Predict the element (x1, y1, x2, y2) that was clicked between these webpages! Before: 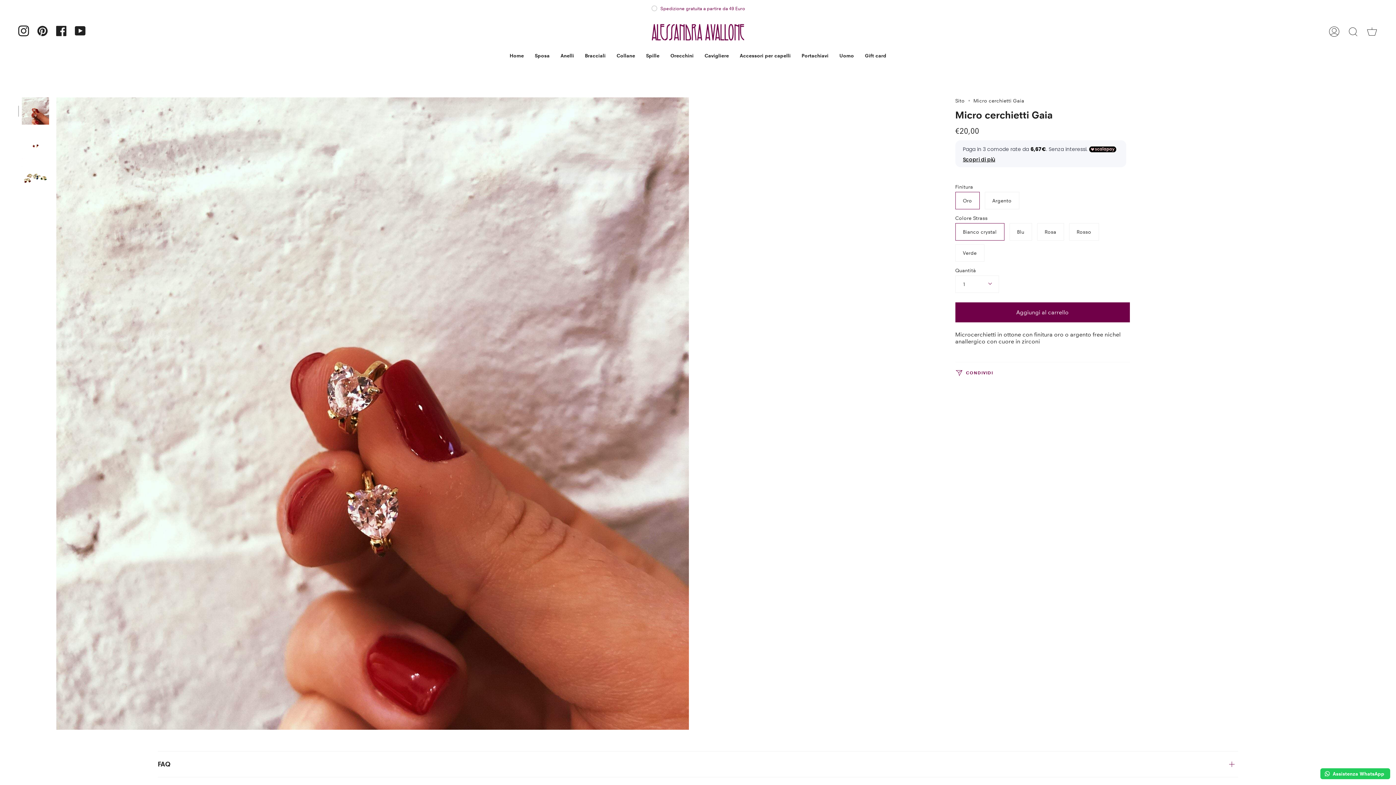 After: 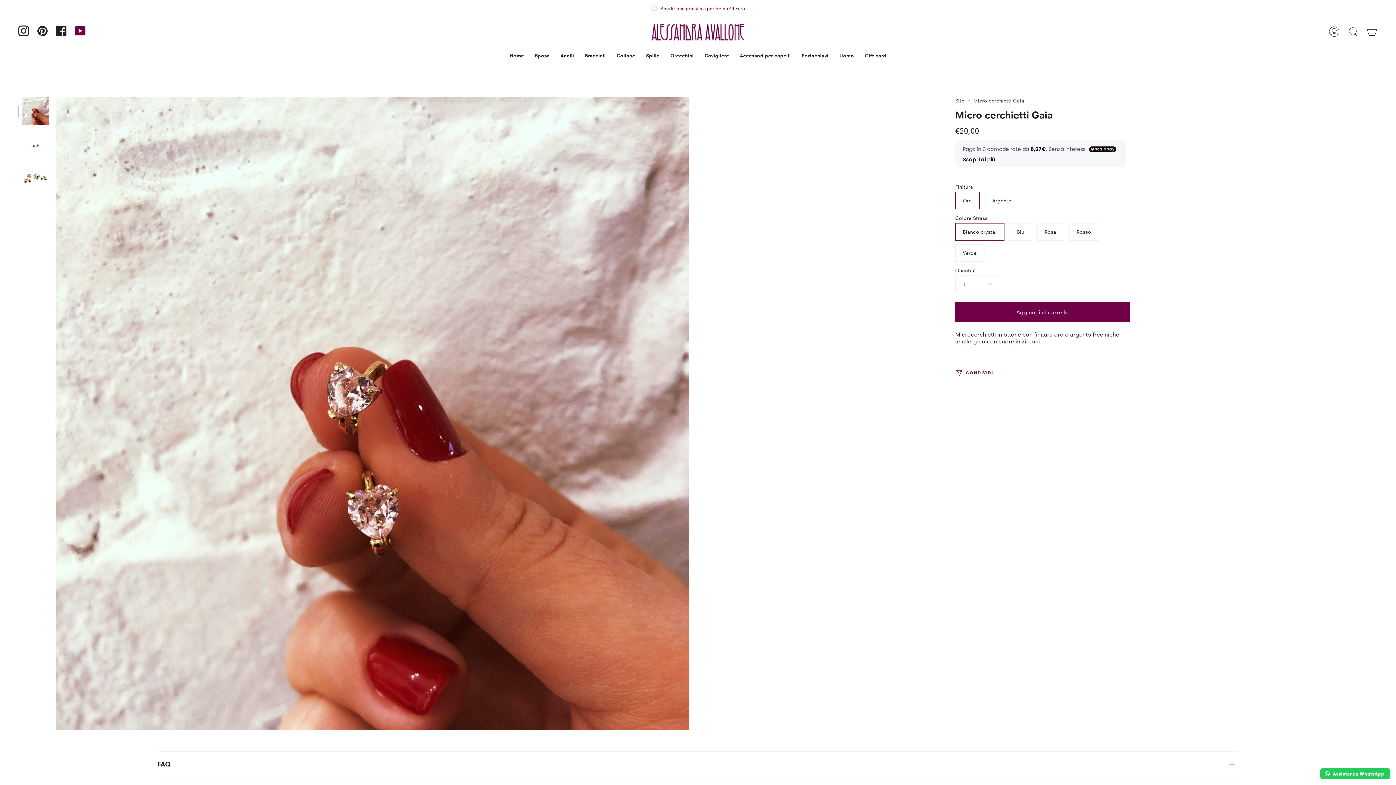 Action: label: YouTube bbox: (70, 16, 89, 45)